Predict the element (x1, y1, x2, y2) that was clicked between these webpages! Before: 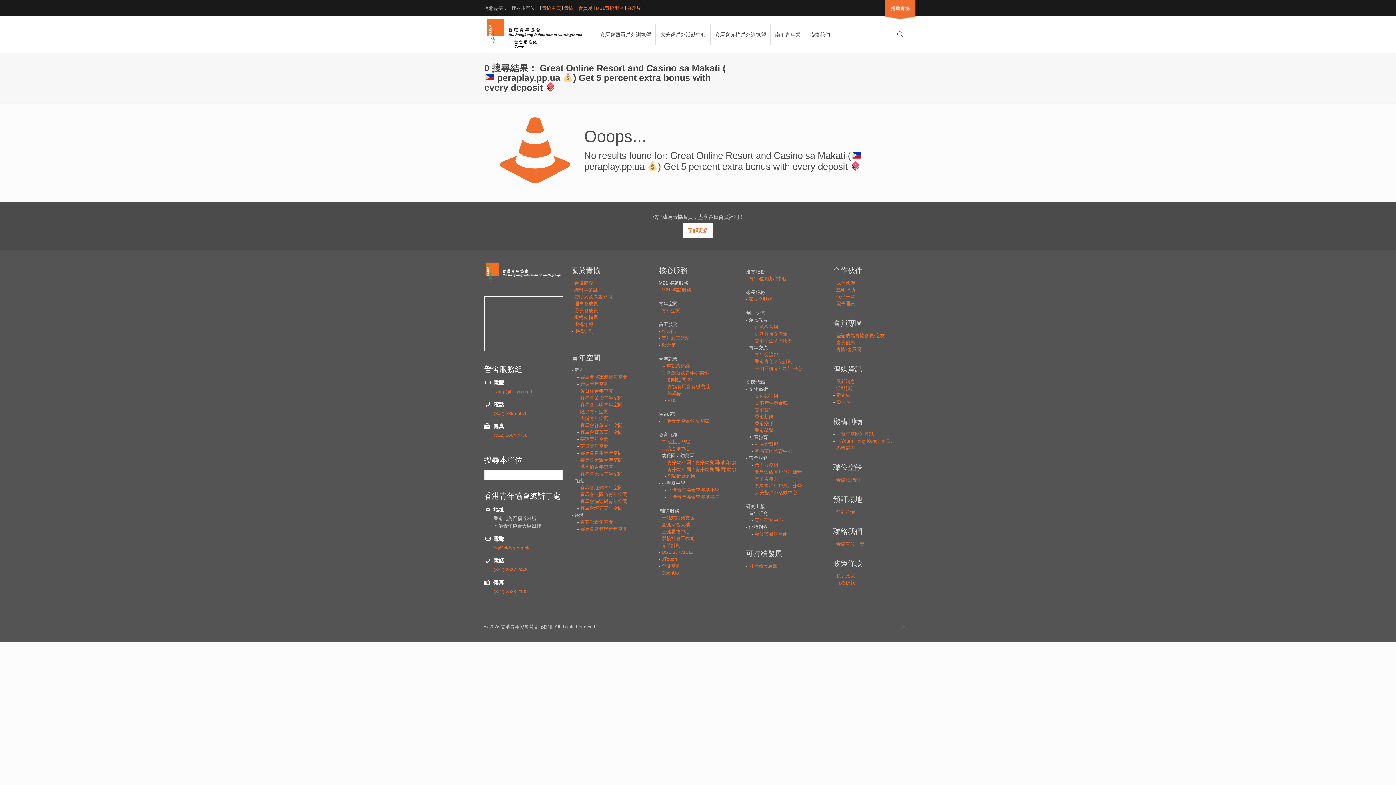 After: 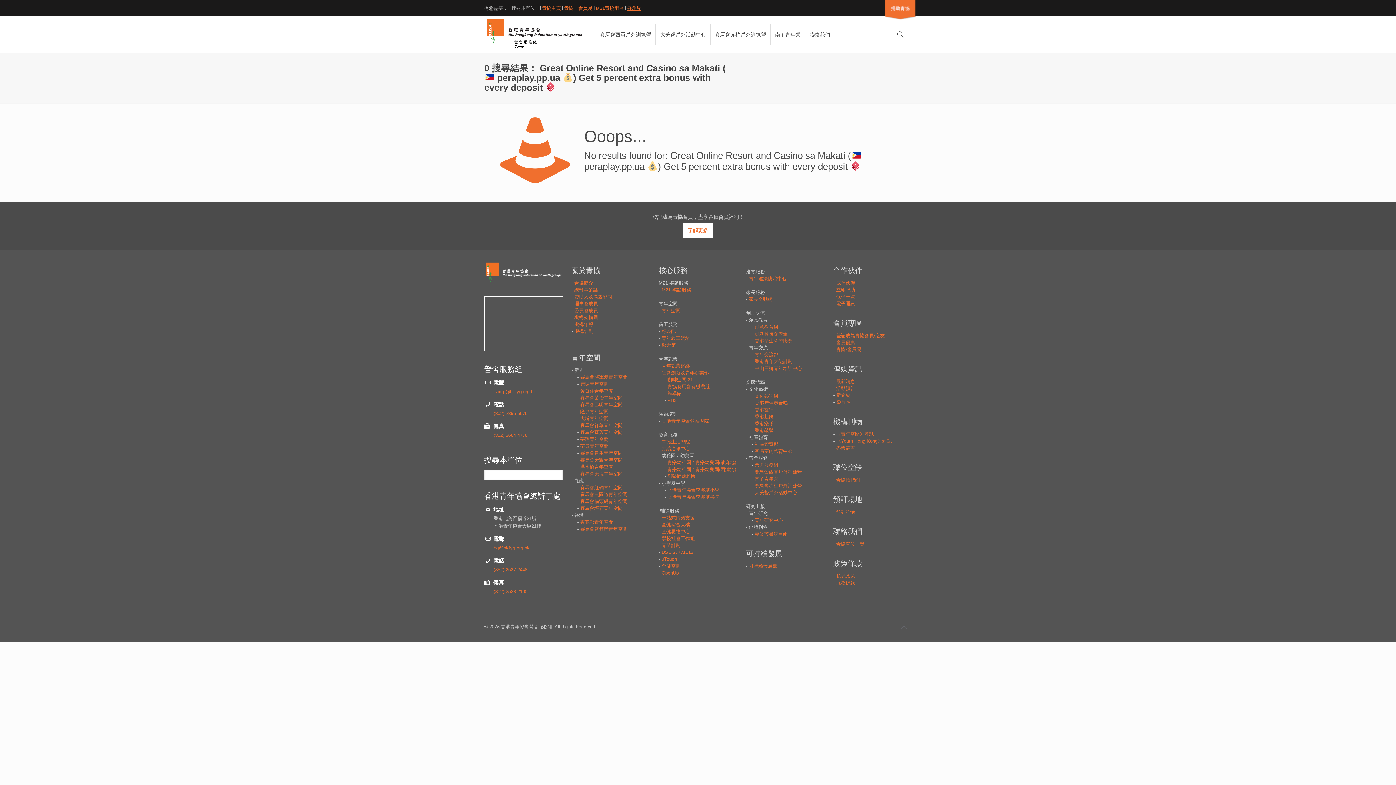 Action: label: 好義配 bbox: (627, 5, 641, 10)